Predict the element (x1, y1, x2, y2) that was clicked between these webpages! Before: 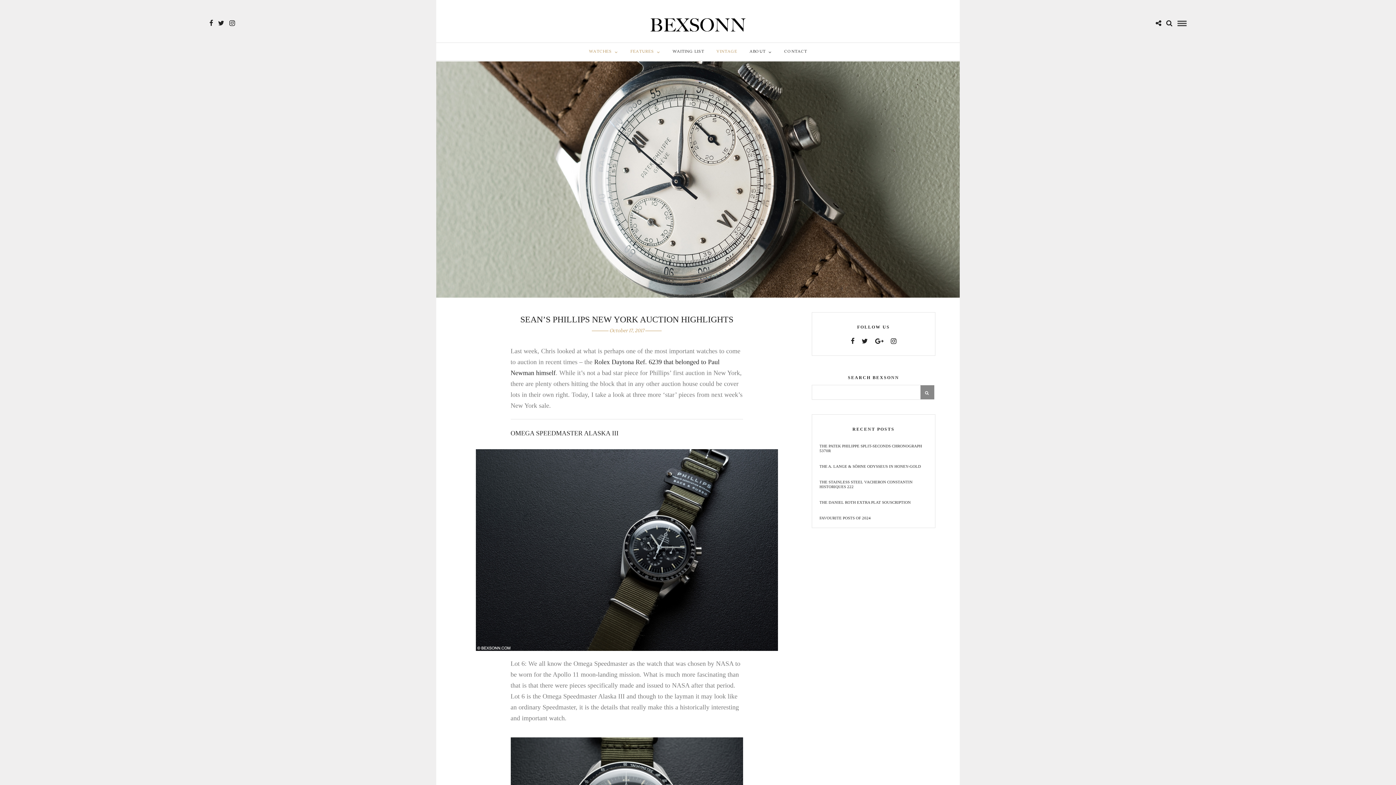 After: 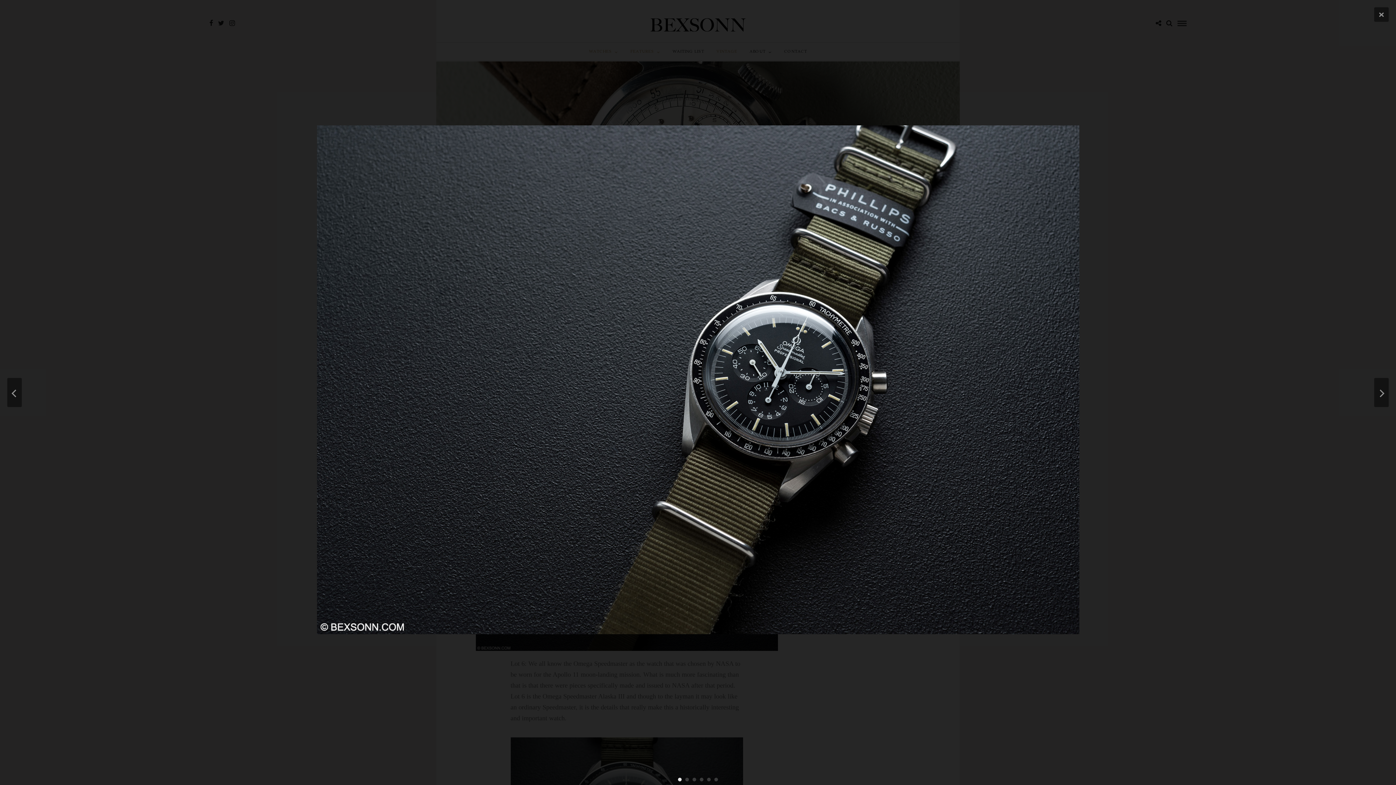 Action: bbox: (510, 449, 743, 651)